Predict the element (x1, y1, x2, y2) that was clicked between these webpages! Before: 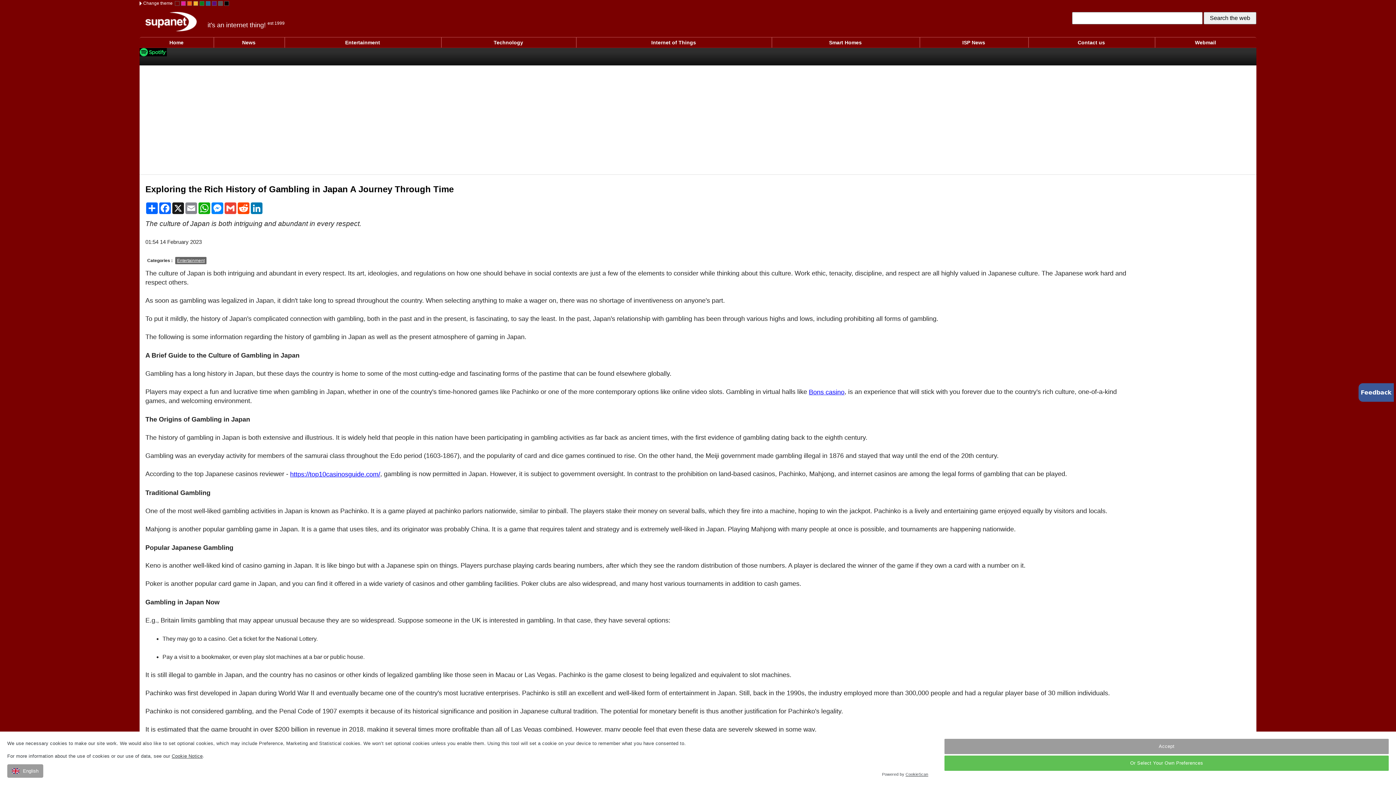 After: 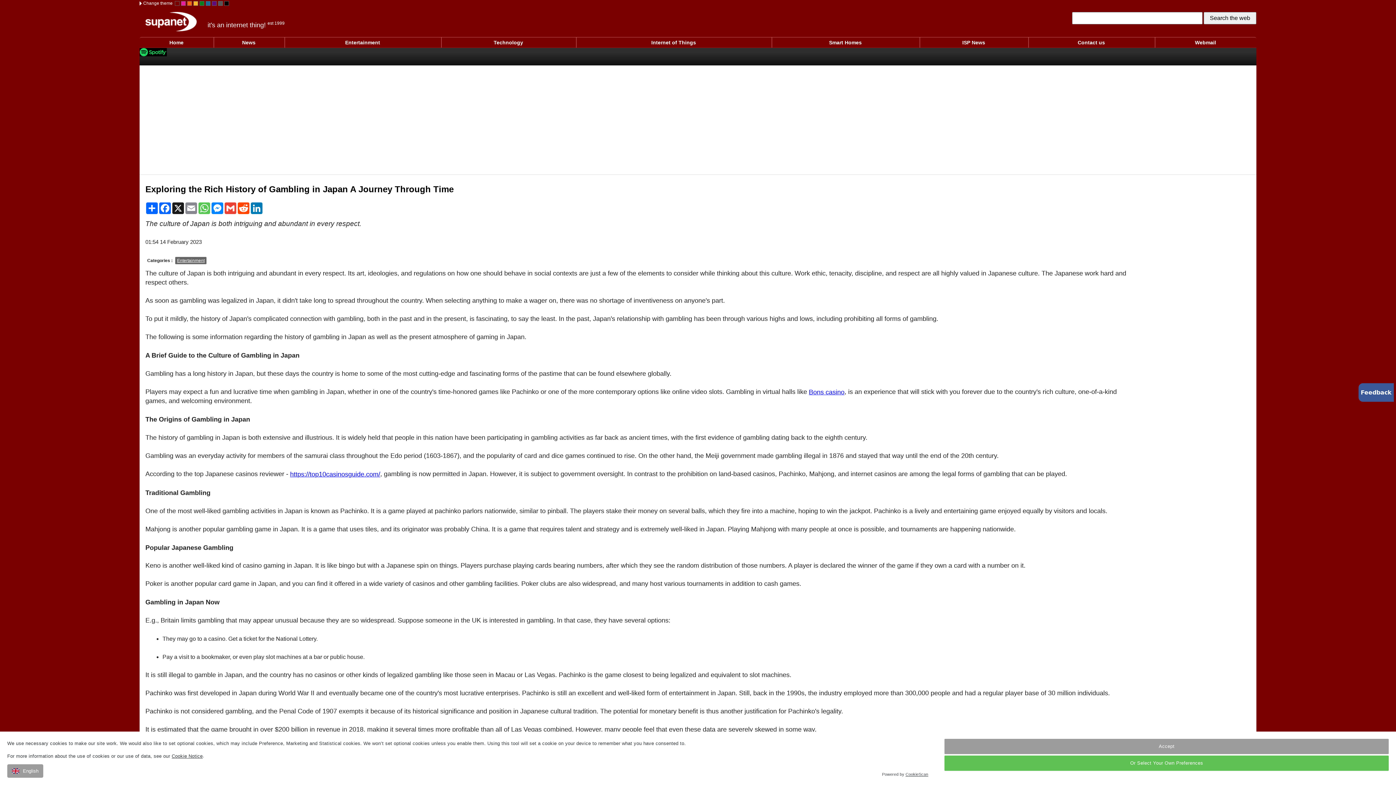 Action: label: WhatsApp bbox: (197, 202, 210, 214)